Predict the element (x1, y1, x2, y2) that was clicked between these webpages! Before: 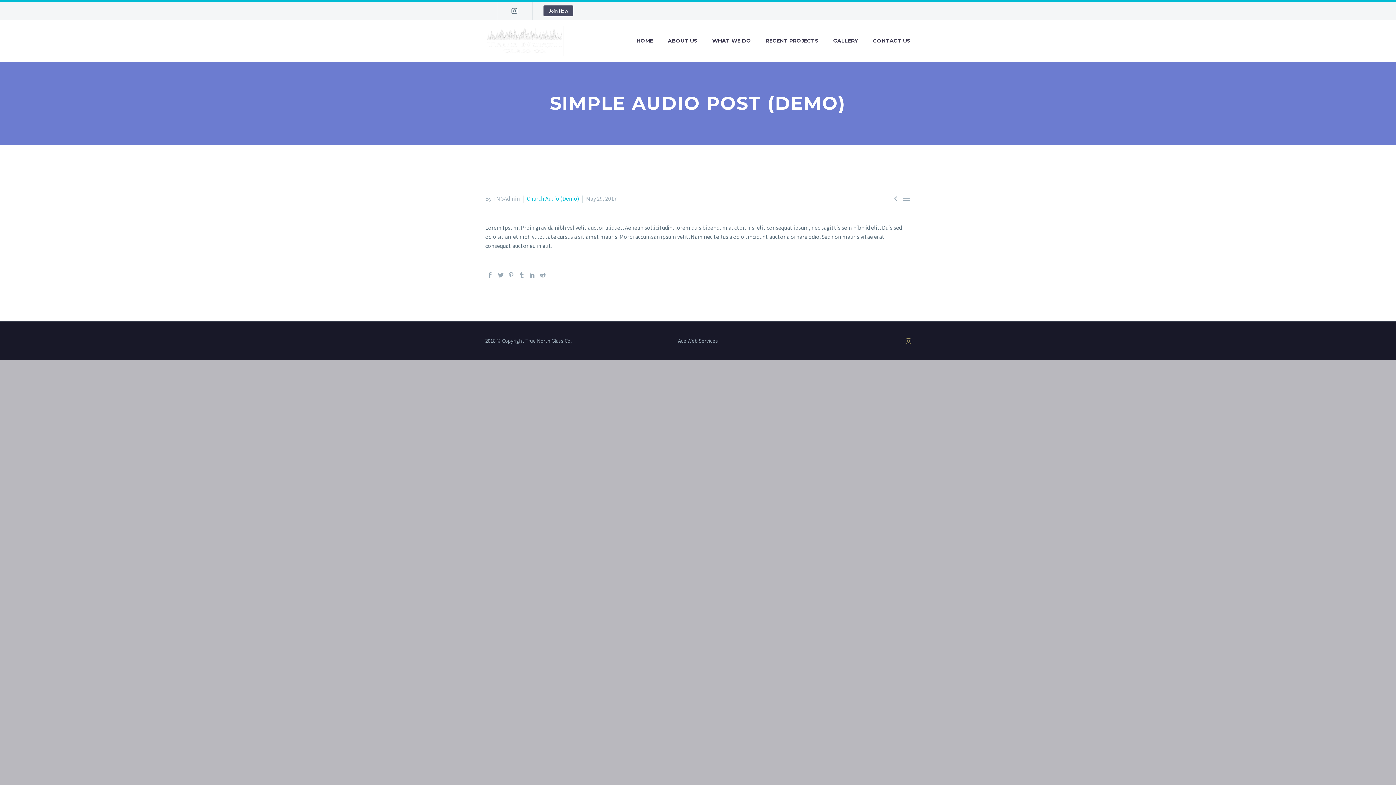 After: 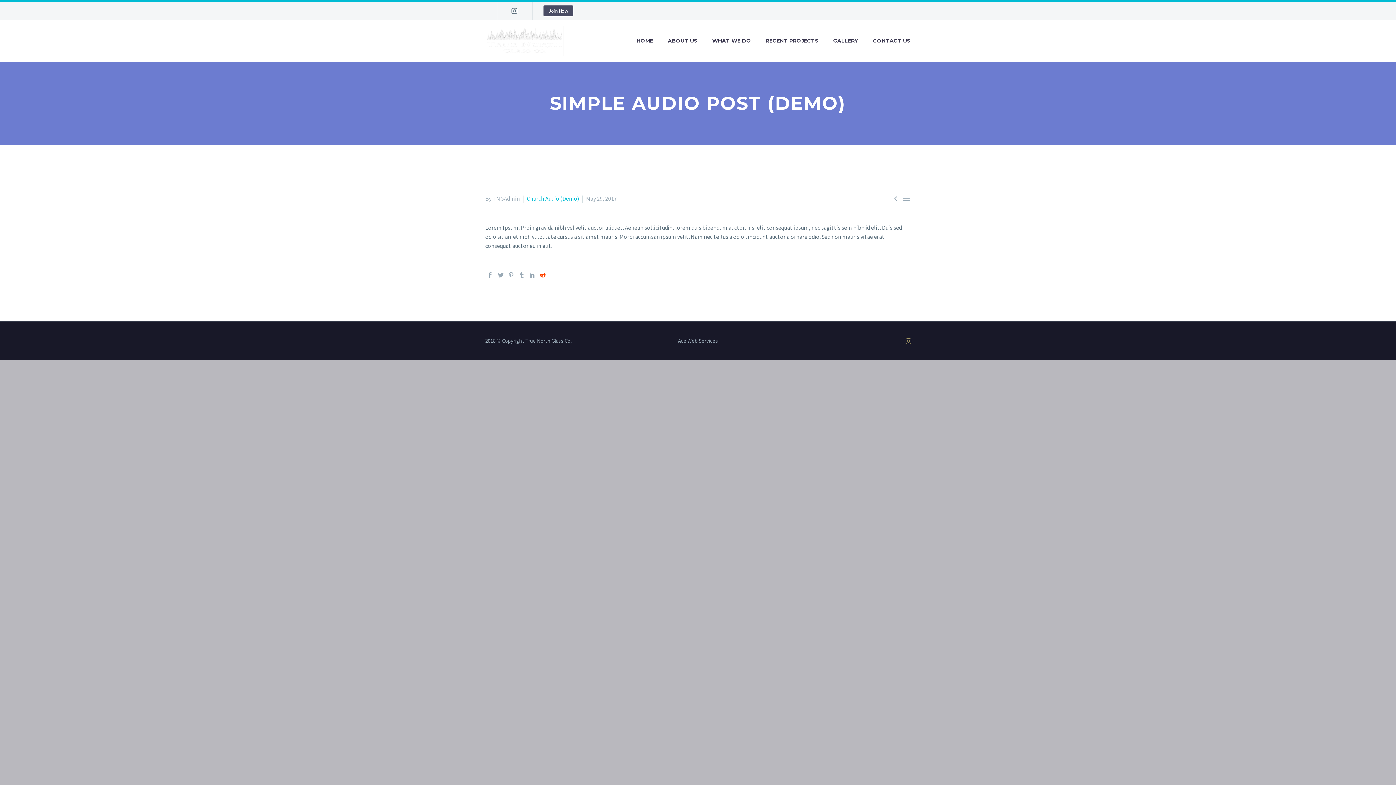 Action: bbox: (540, 272, 545, 278)